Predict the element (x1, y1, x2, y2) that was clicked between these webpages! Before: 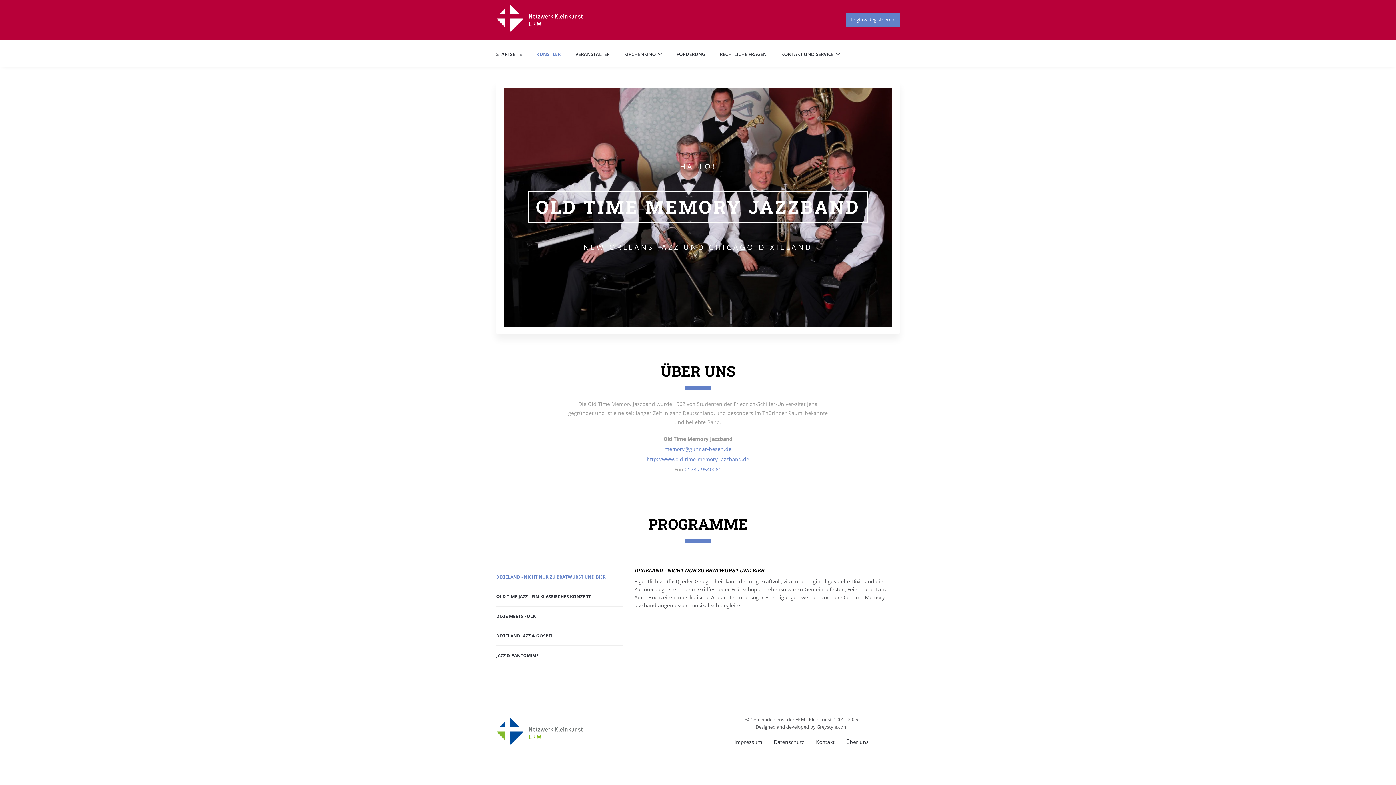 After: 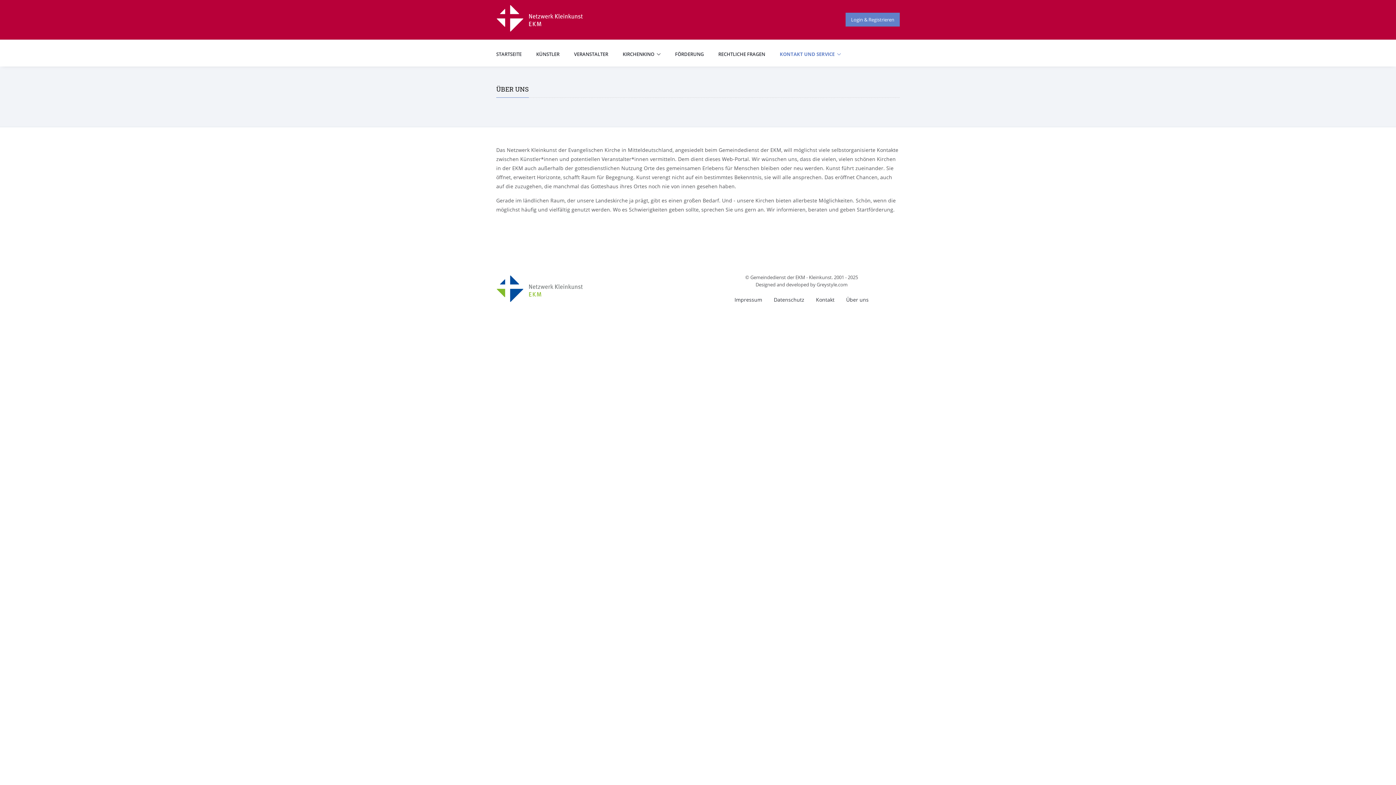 Action: bbox: (846, 739, 868, 745) label: Über uns